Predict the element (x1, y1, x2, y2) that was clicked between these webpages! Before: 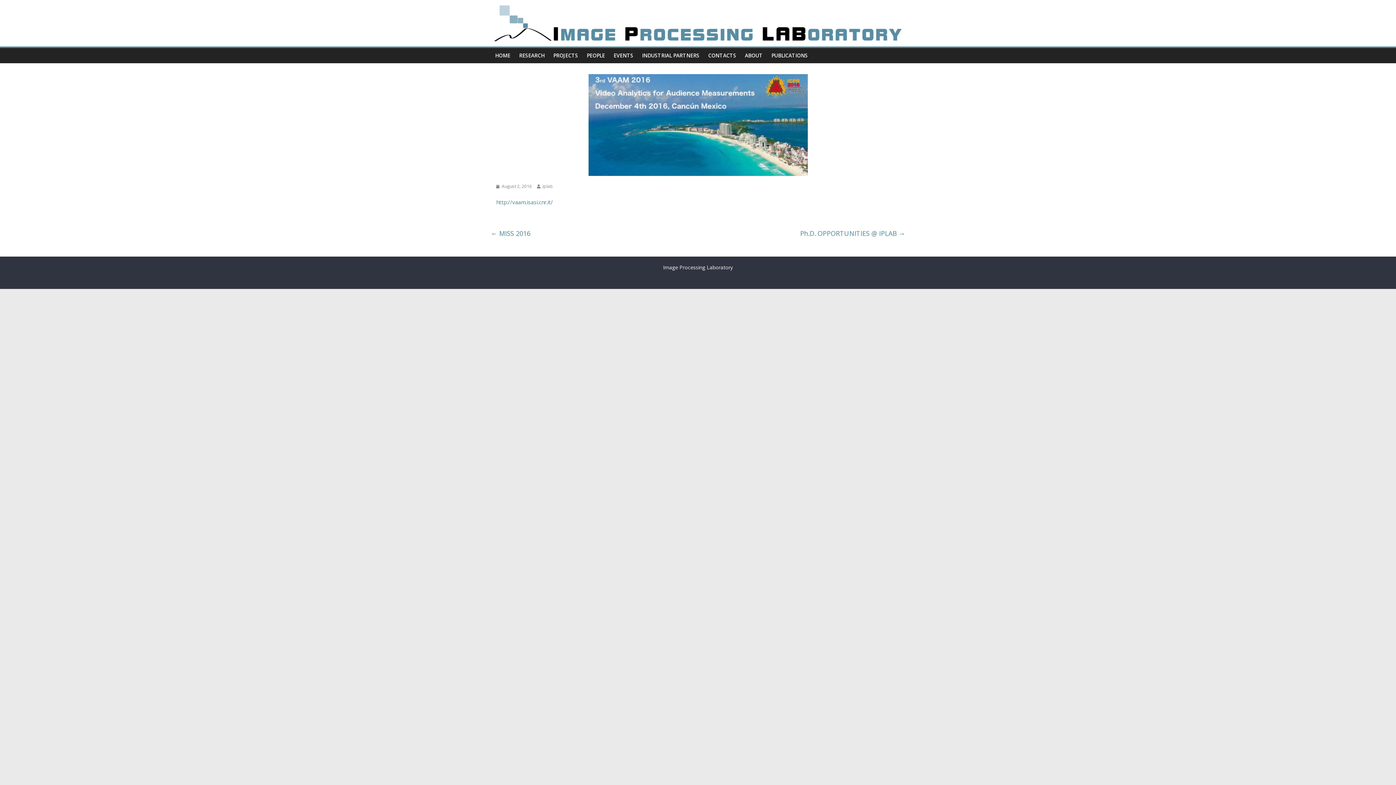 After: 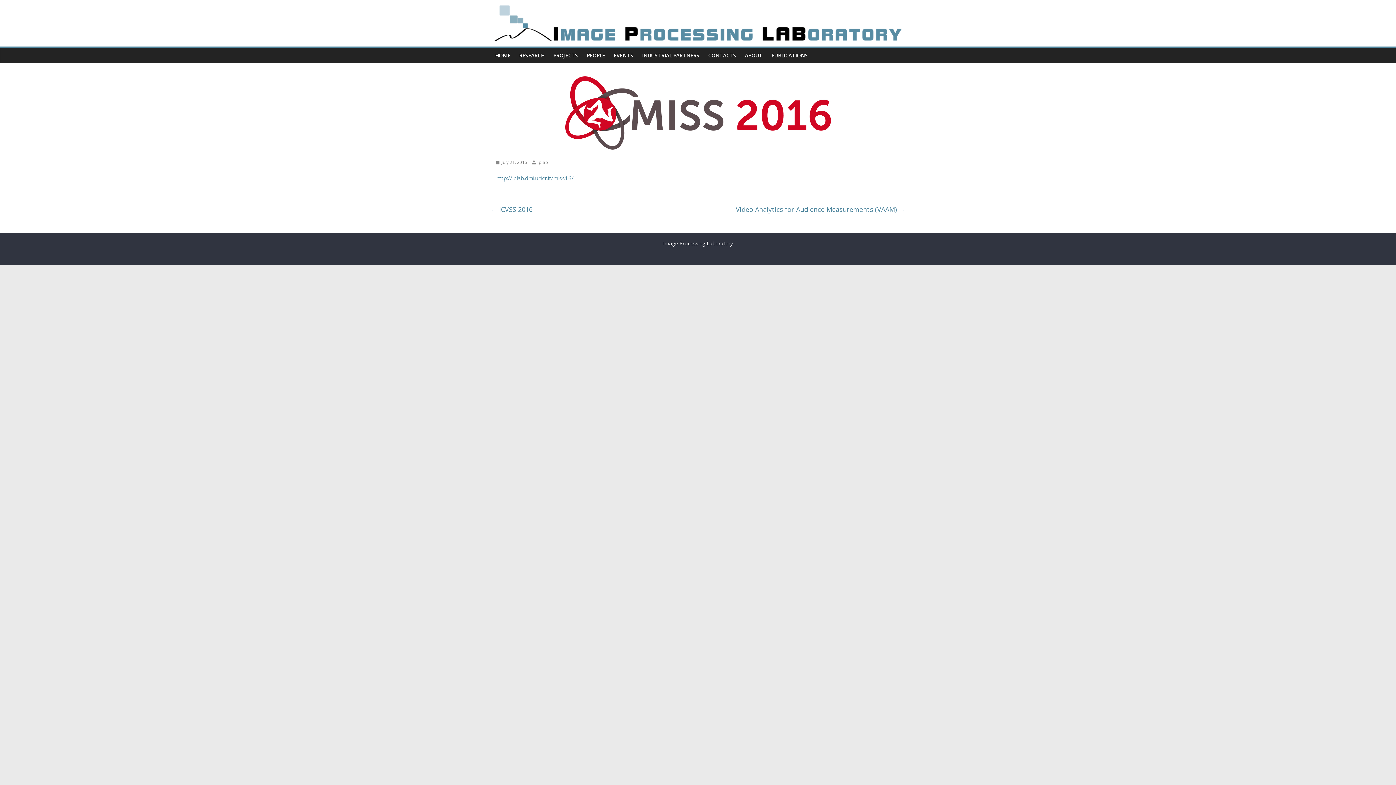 Action: label: ← MISS 2016 bbox: (490, 227, 530, 239)